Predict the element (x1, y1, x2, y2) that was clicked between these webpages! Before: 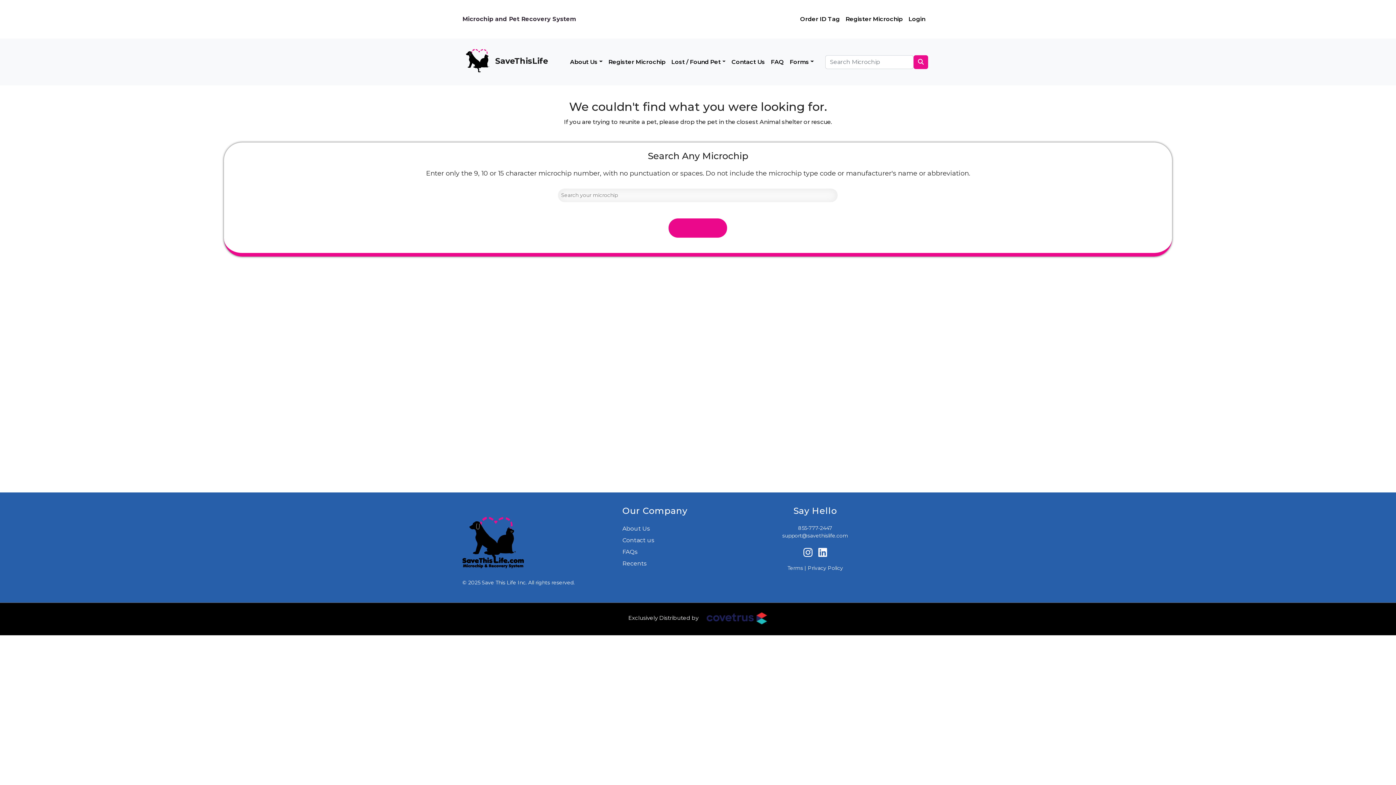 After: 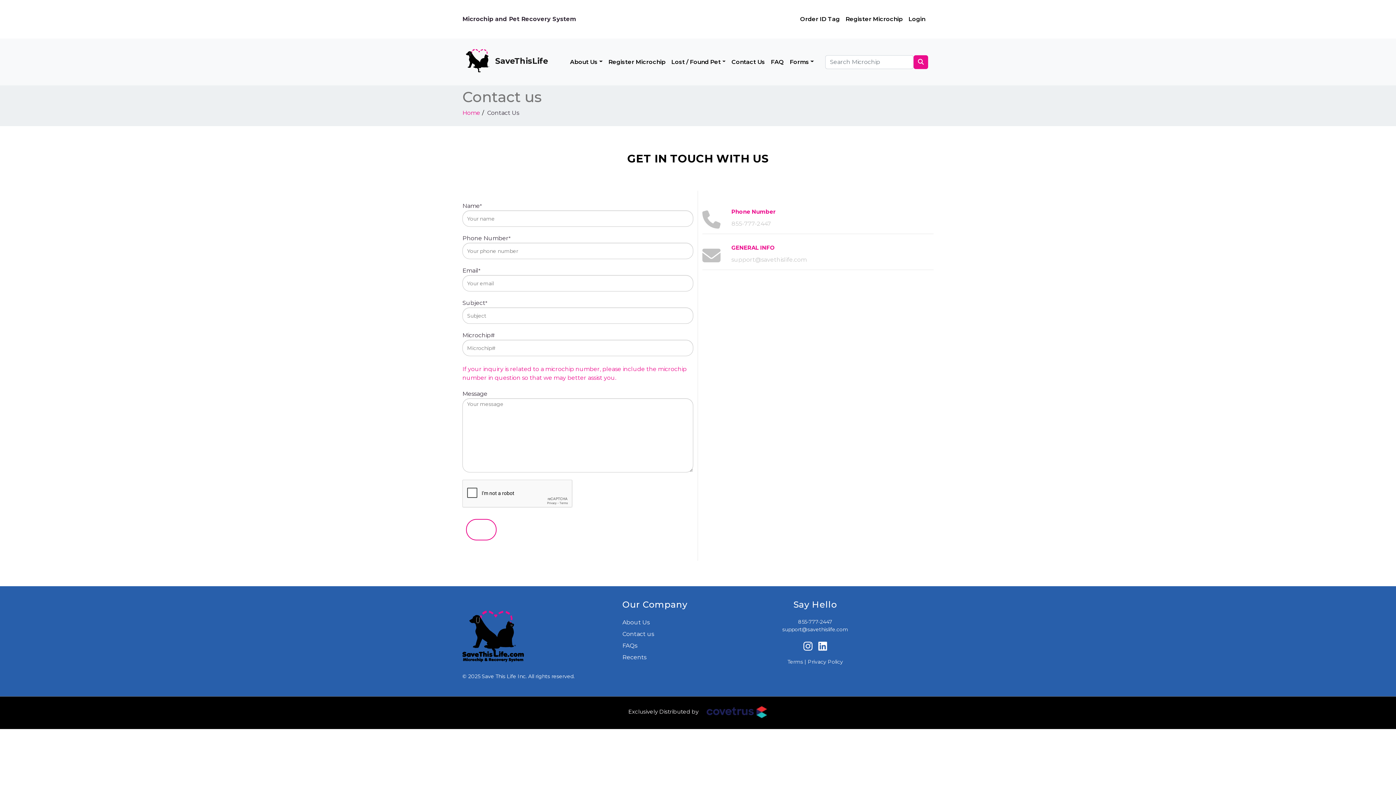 Action: bbox: (622, 536, 773, 545) label: Contact us